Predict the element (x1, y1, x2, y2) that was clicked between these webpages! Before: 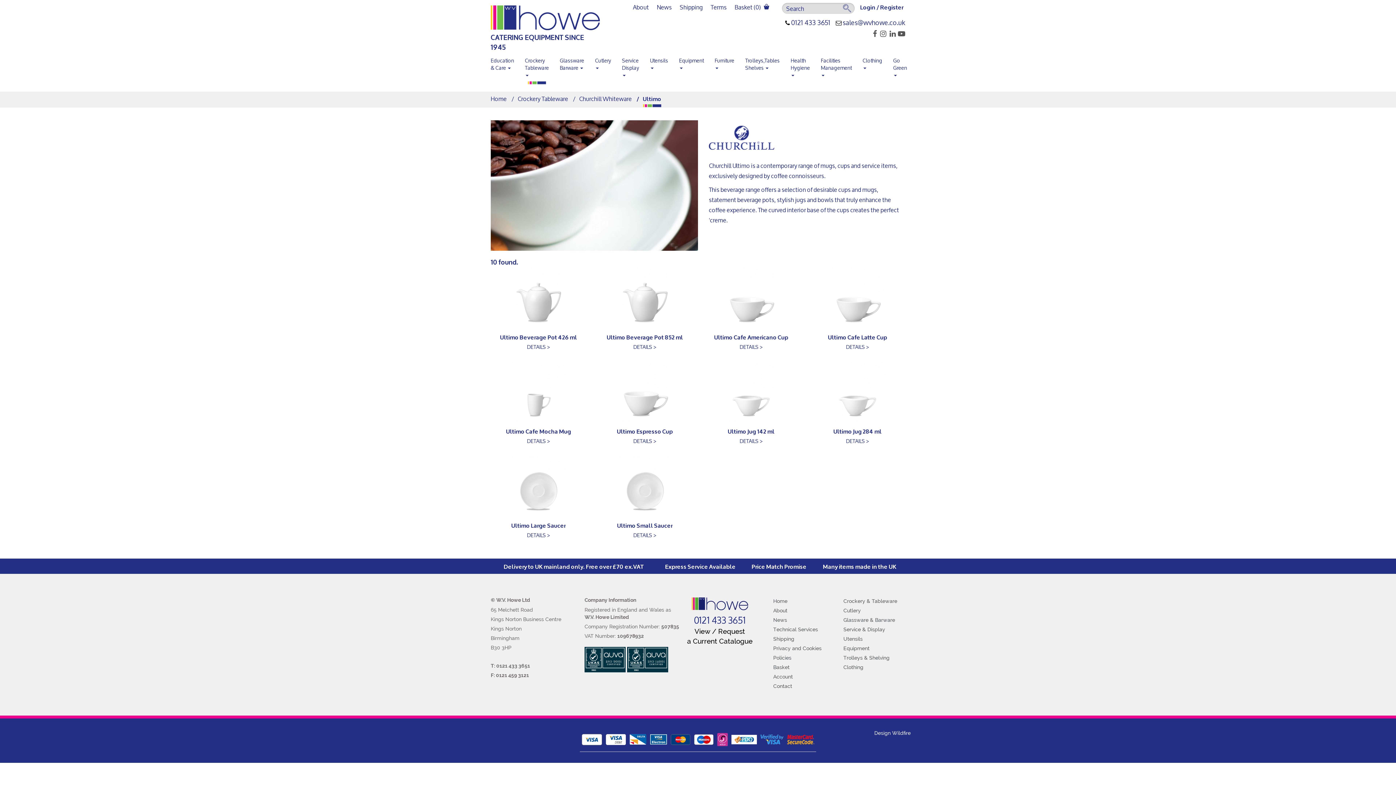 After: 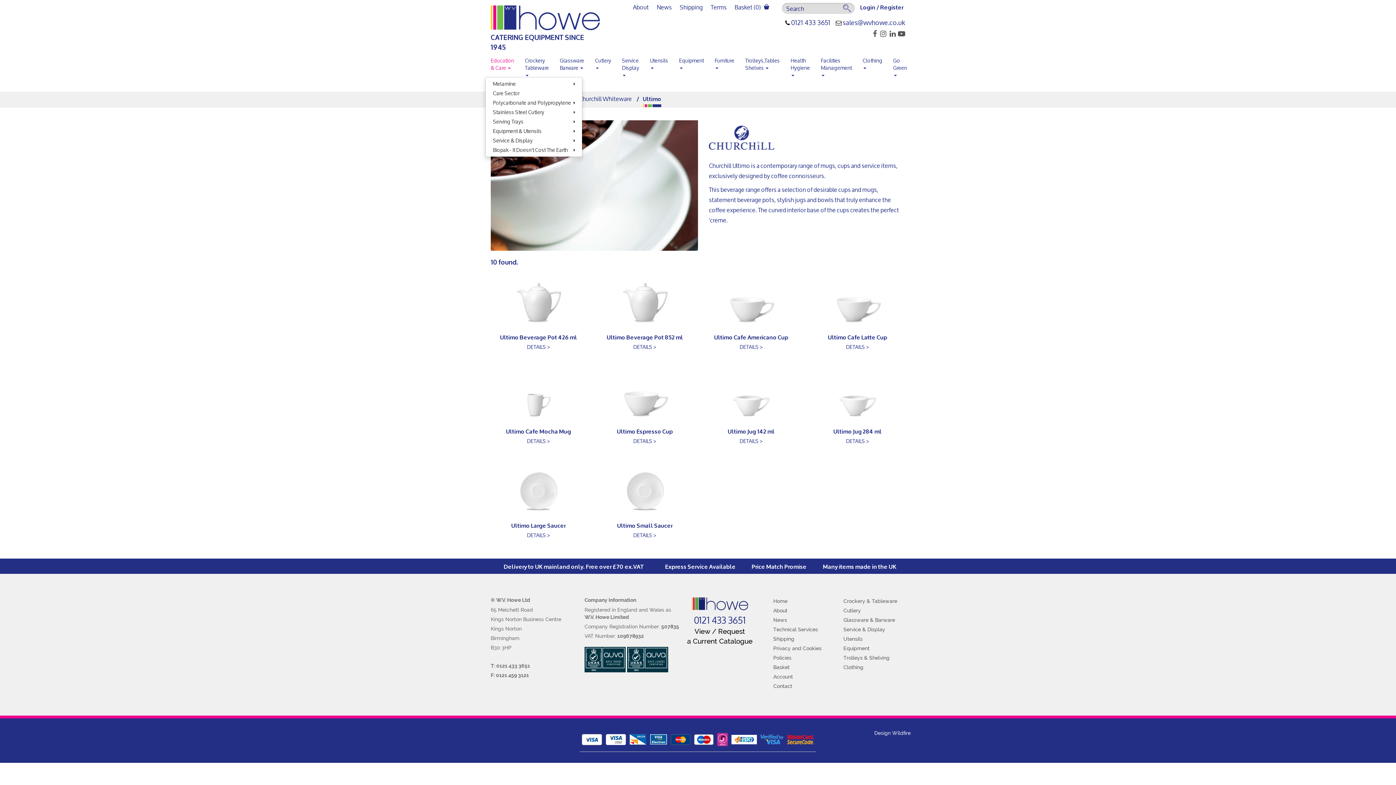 Action: bbox: (485, 51, 519, 77) label: Education & Care 